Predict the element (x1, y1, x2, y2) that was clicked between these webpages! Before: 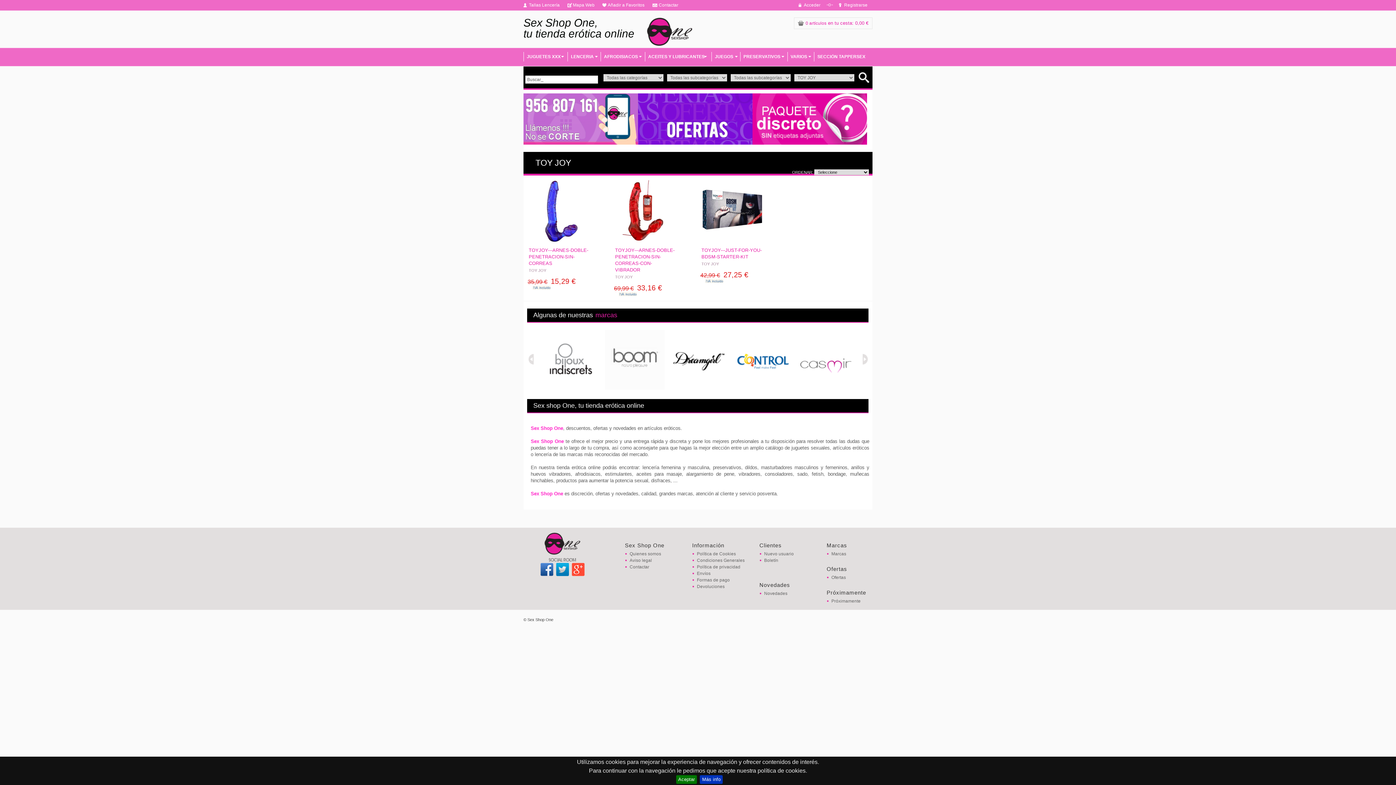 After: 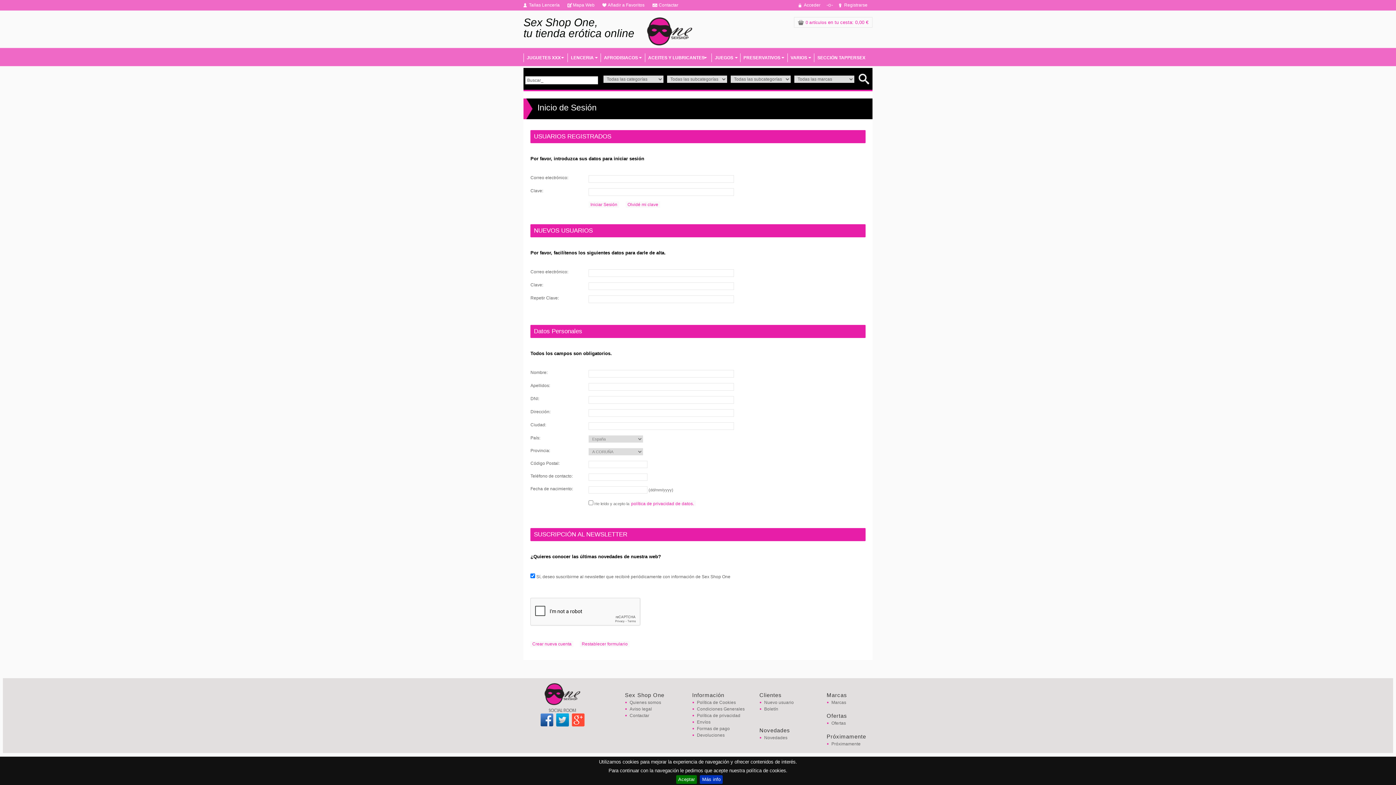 Action: bbox: (839, 0, 872, 11) label: Registrarse